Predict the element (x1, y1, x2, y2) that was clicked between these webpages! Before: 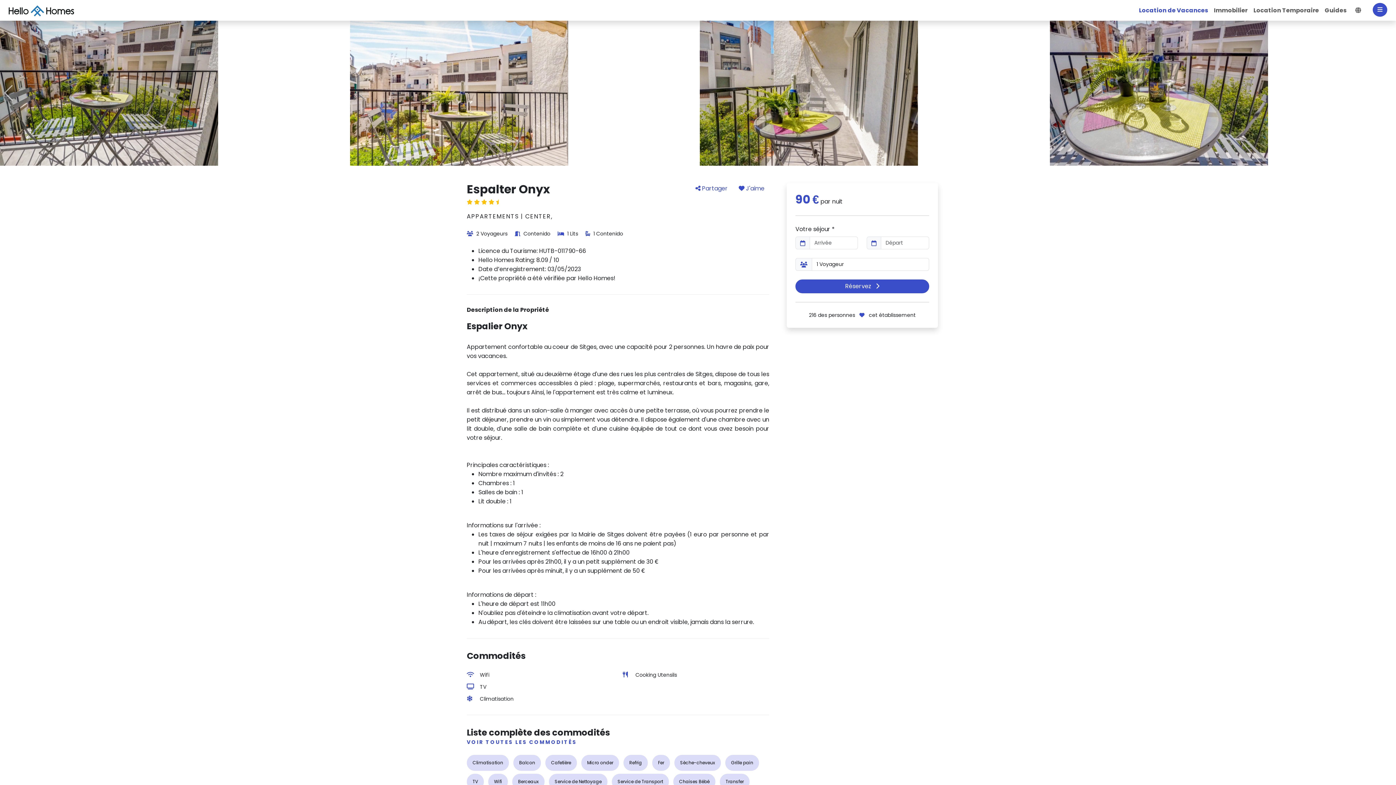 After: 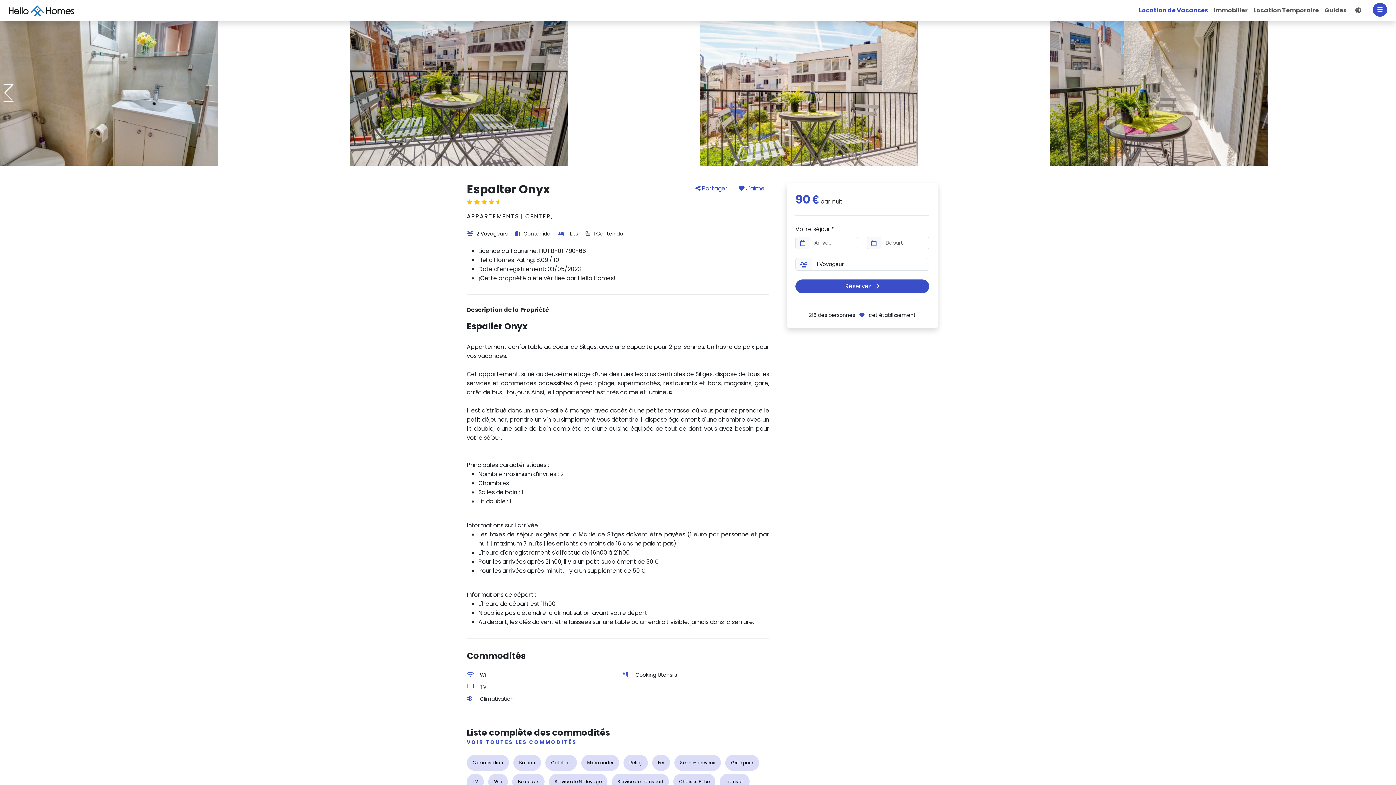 Action: label: Previous slide bbox: (3, 85, 13, 101)